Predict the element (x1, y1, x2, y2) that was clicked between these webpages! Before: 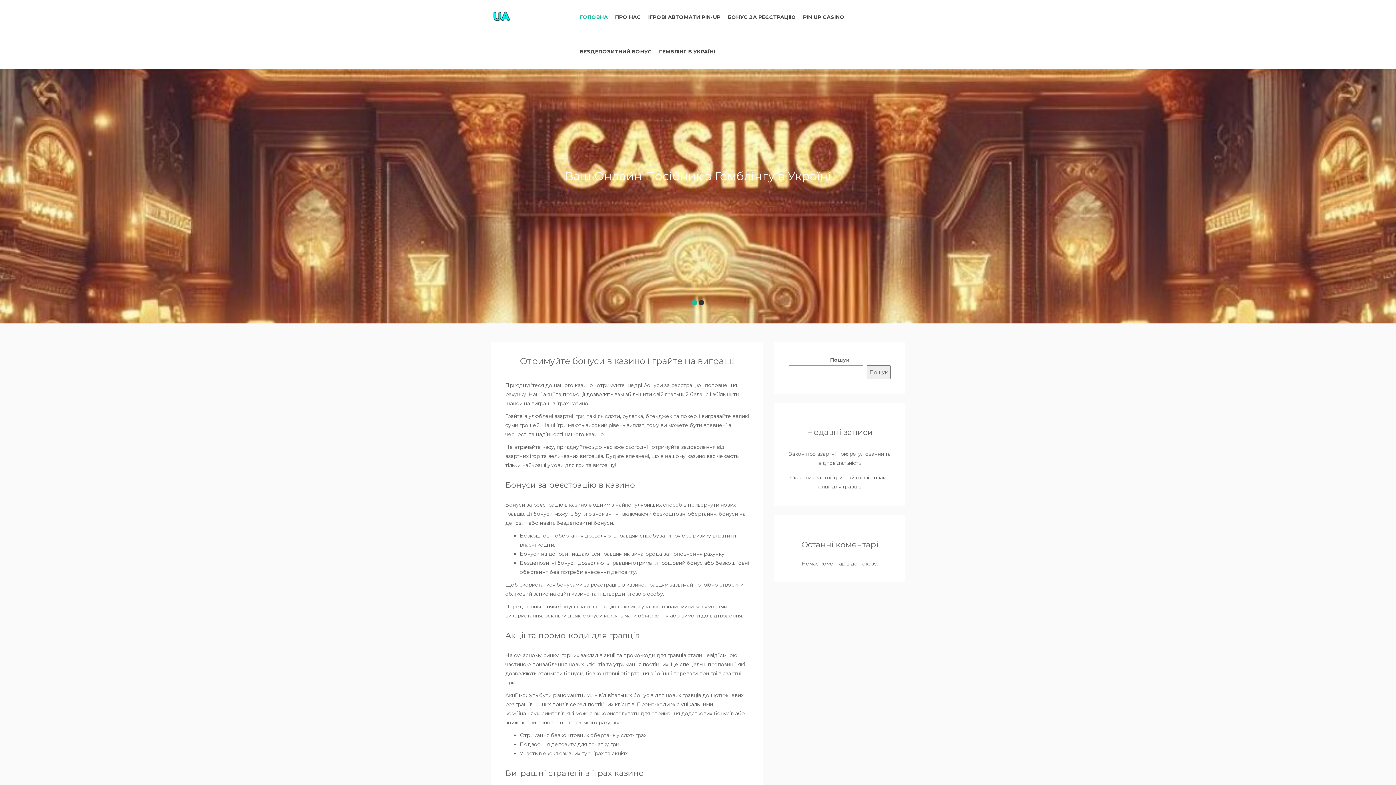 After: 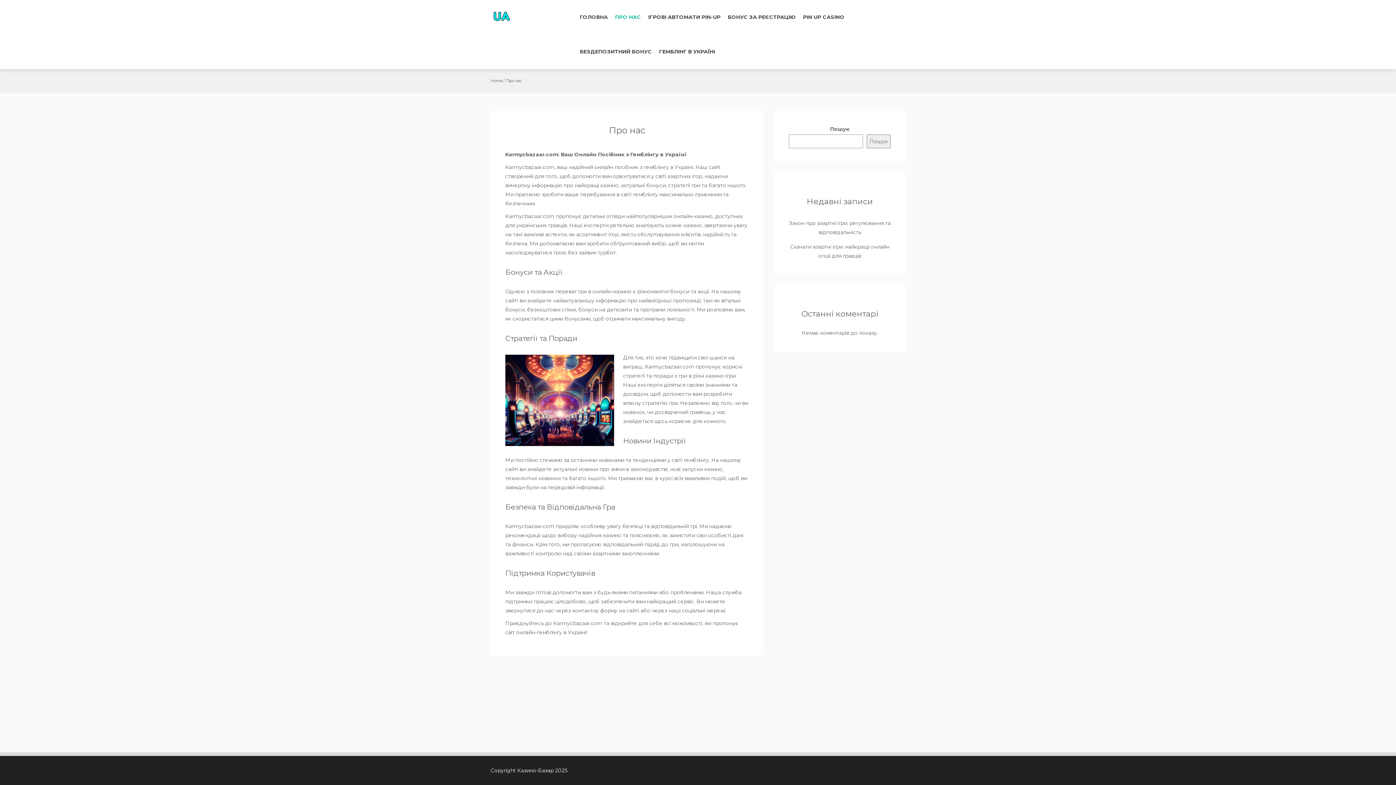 Action: label: ПРО НАС bbox: (611, 0, 644, 34)